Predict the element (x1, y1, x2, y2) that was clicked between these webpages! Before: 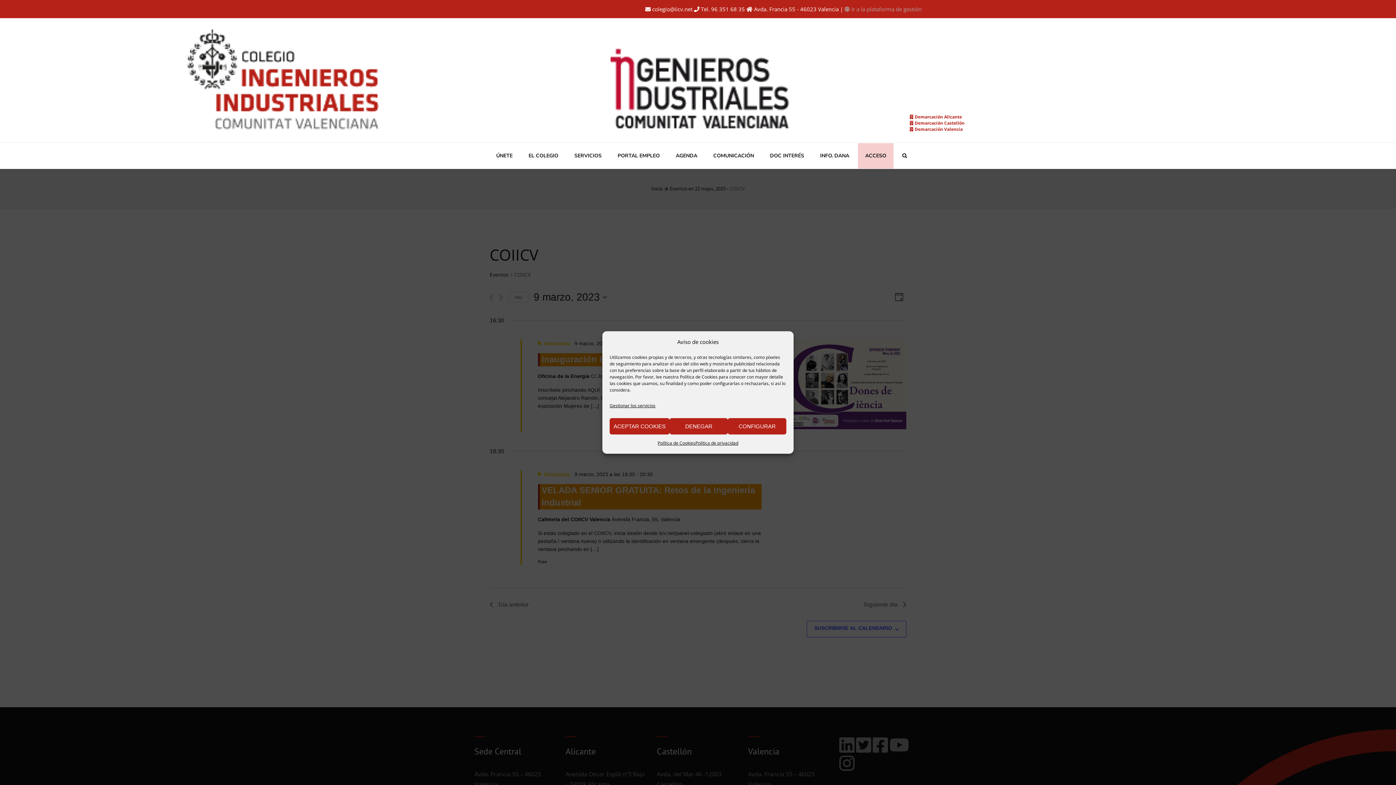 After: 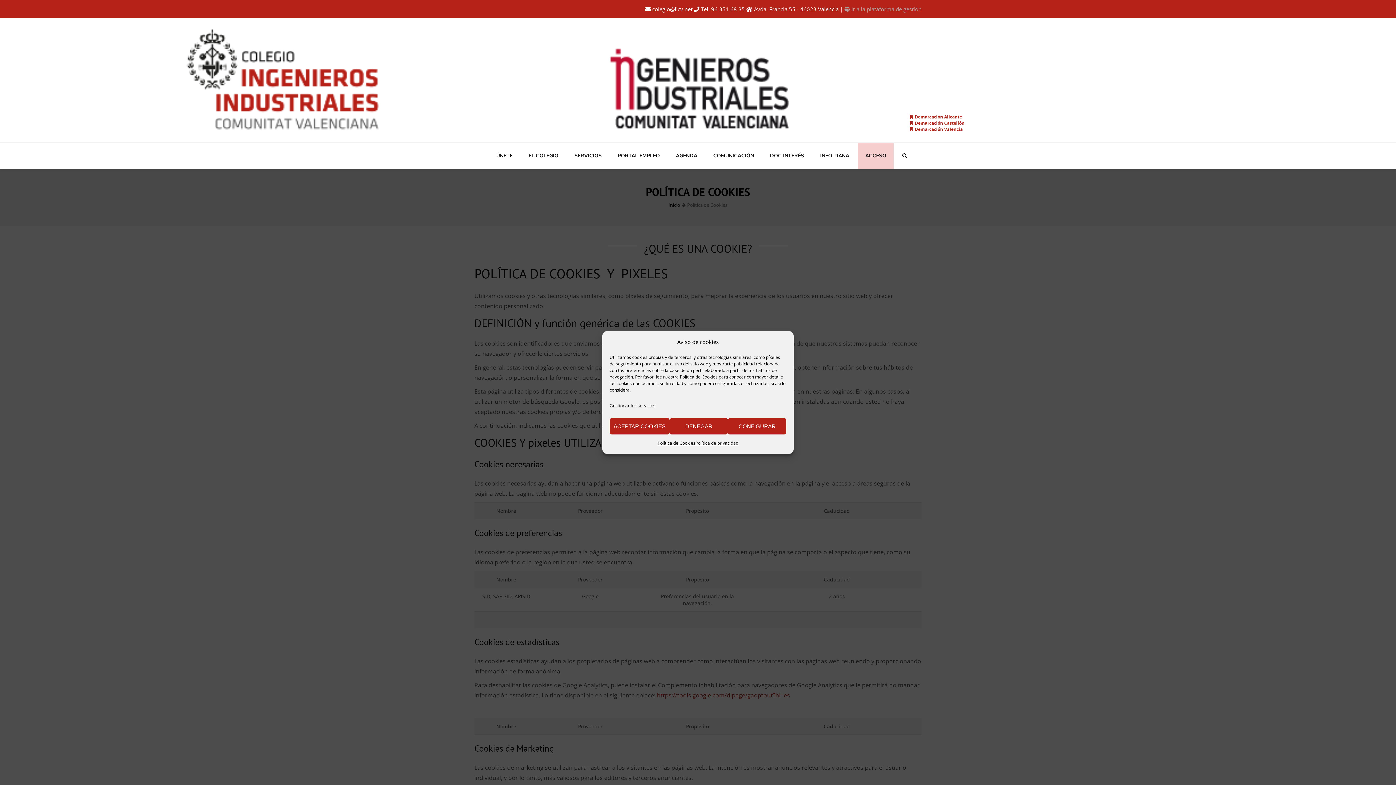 Action: bbox: (609, 400, 655, 411) label: Gestionar los servicios